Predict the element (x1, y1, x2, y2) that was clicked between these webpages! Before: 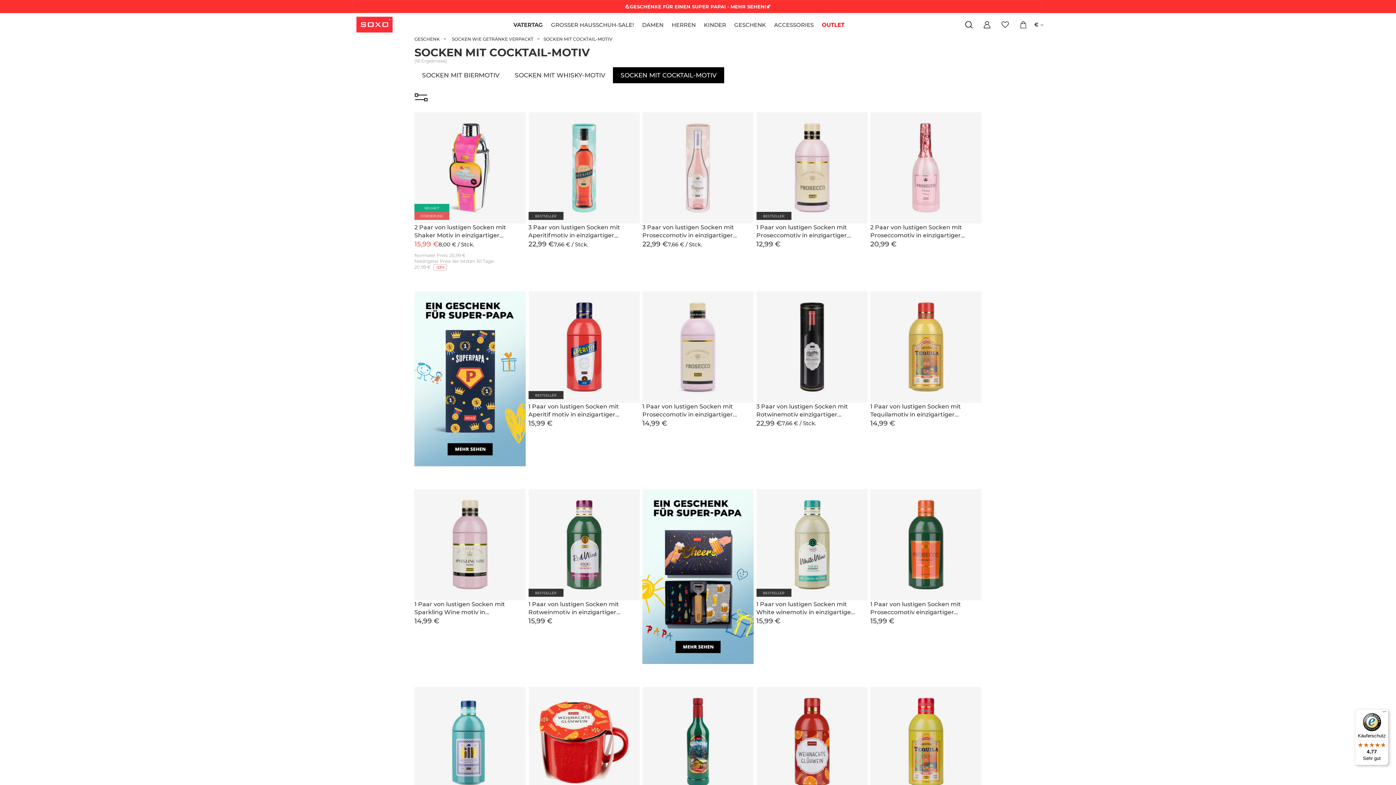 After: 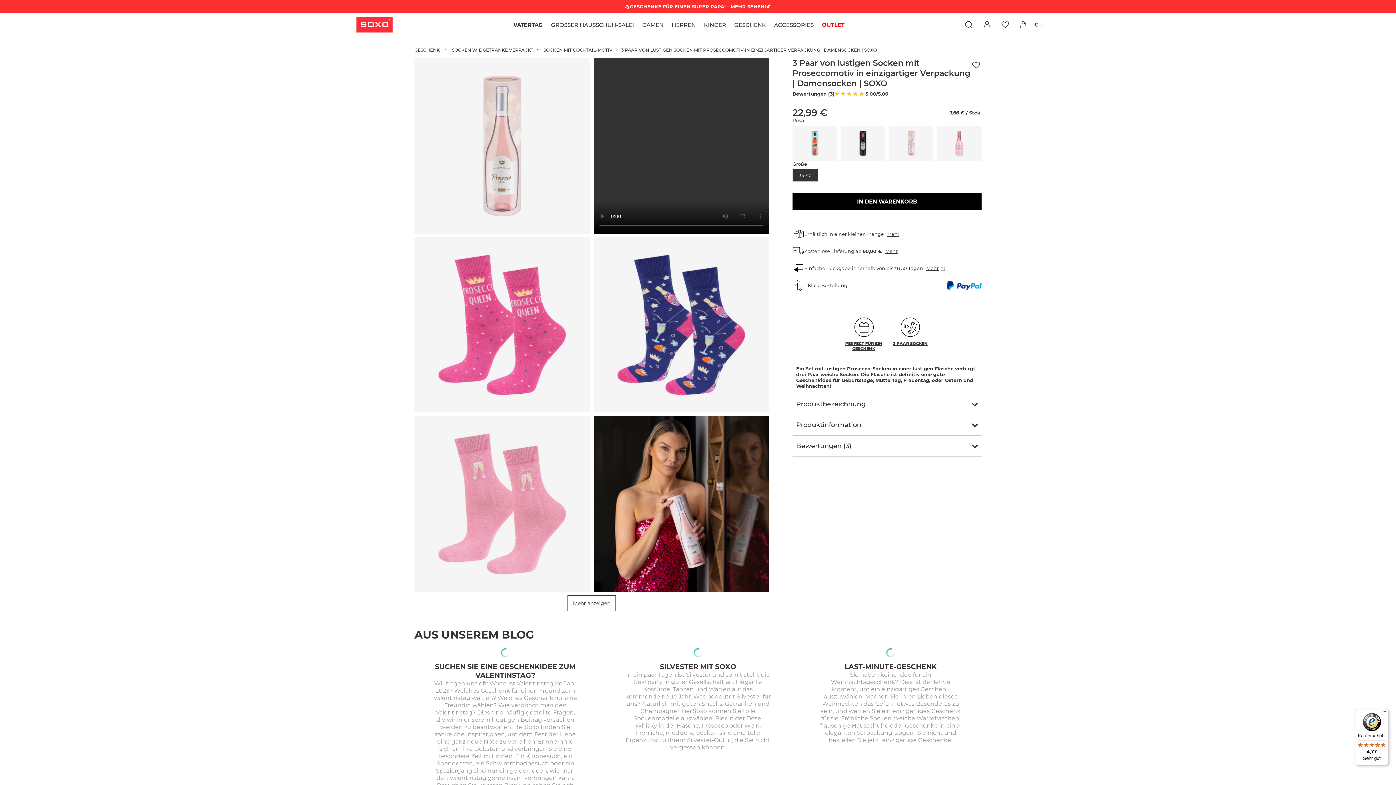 Action: bbox: (642, 223, 753, 240) label: 3 Paar von lustigen Socken mit Proseccomotiv in einzigartiger Verpackung | Damensocken | SOXO